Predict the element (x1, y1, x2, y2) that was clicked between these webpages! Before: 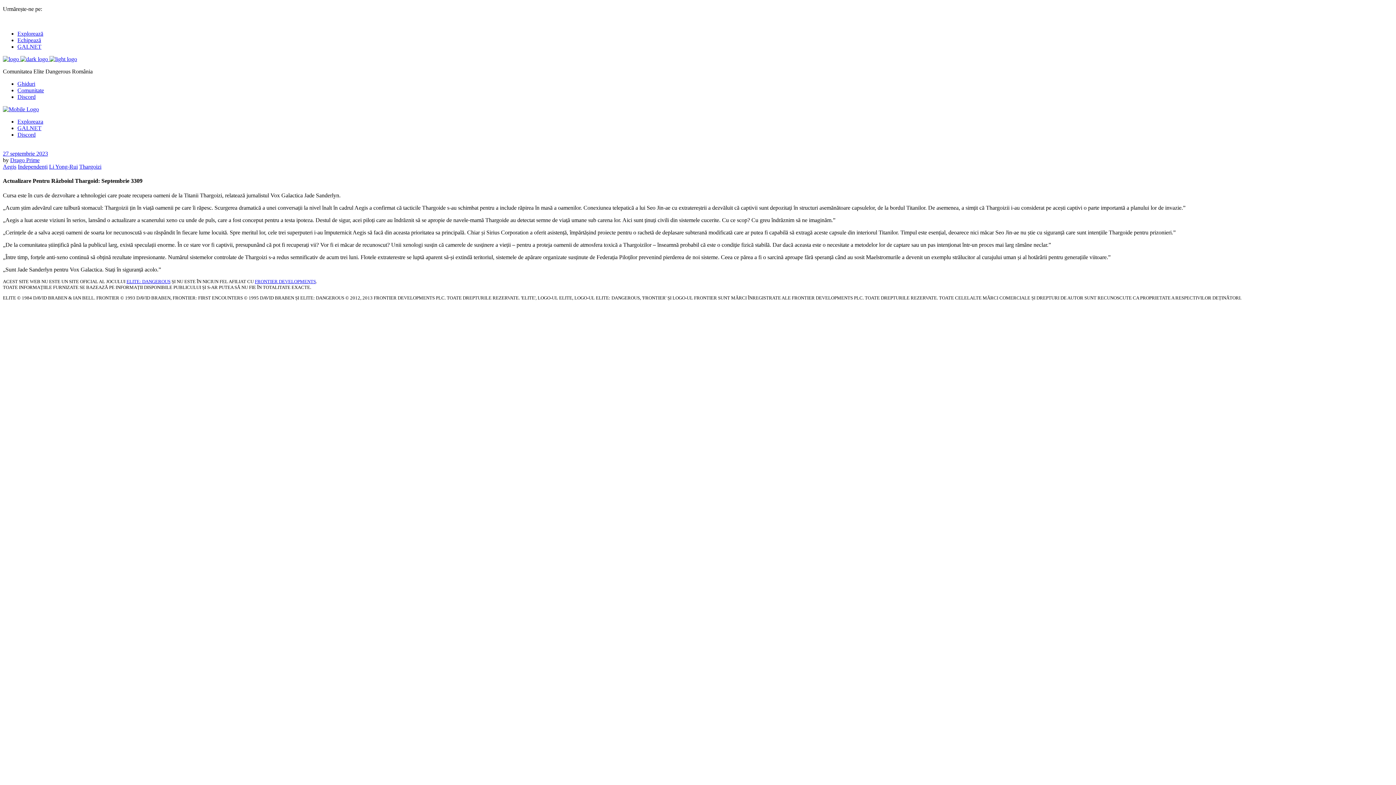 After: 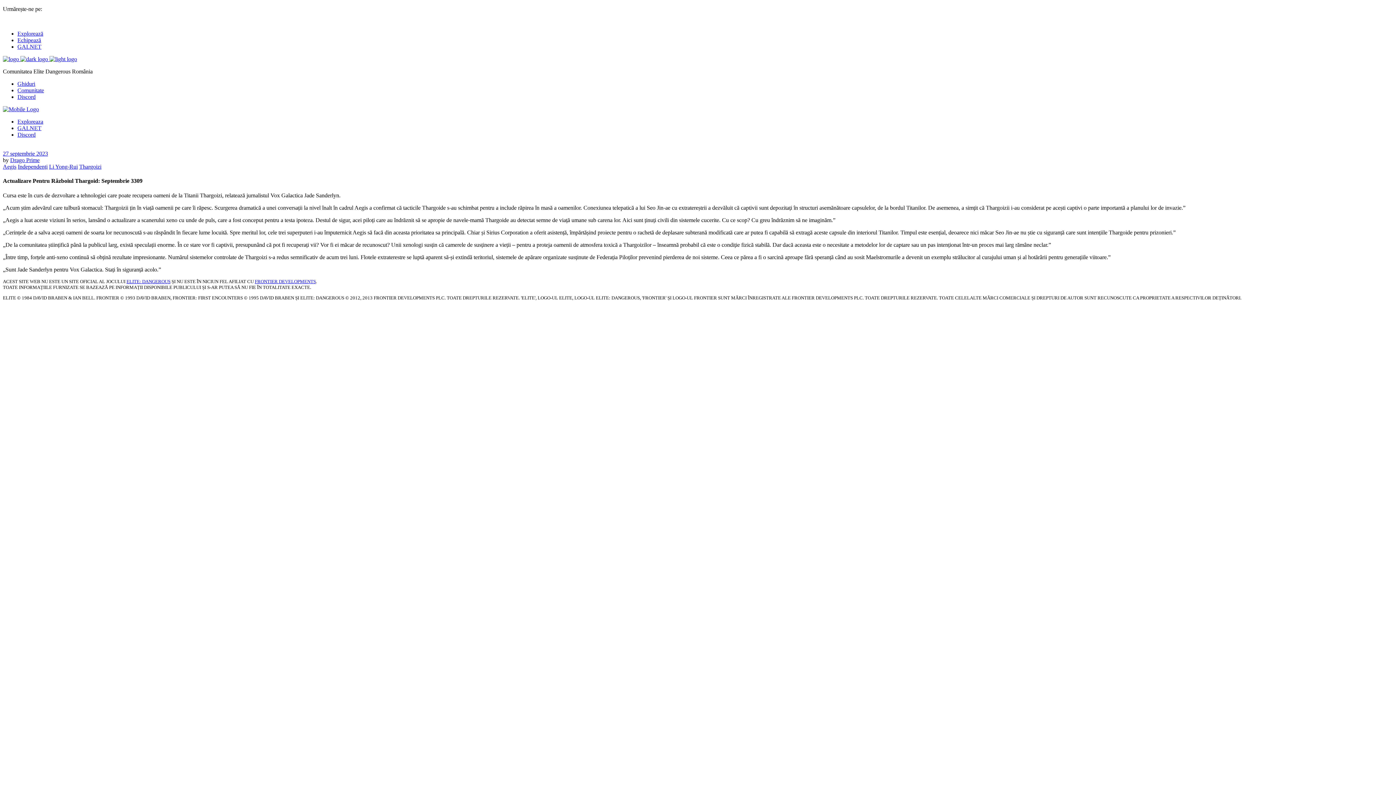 Action: bbox: (17, 87, 44, 93) label: Comunitate